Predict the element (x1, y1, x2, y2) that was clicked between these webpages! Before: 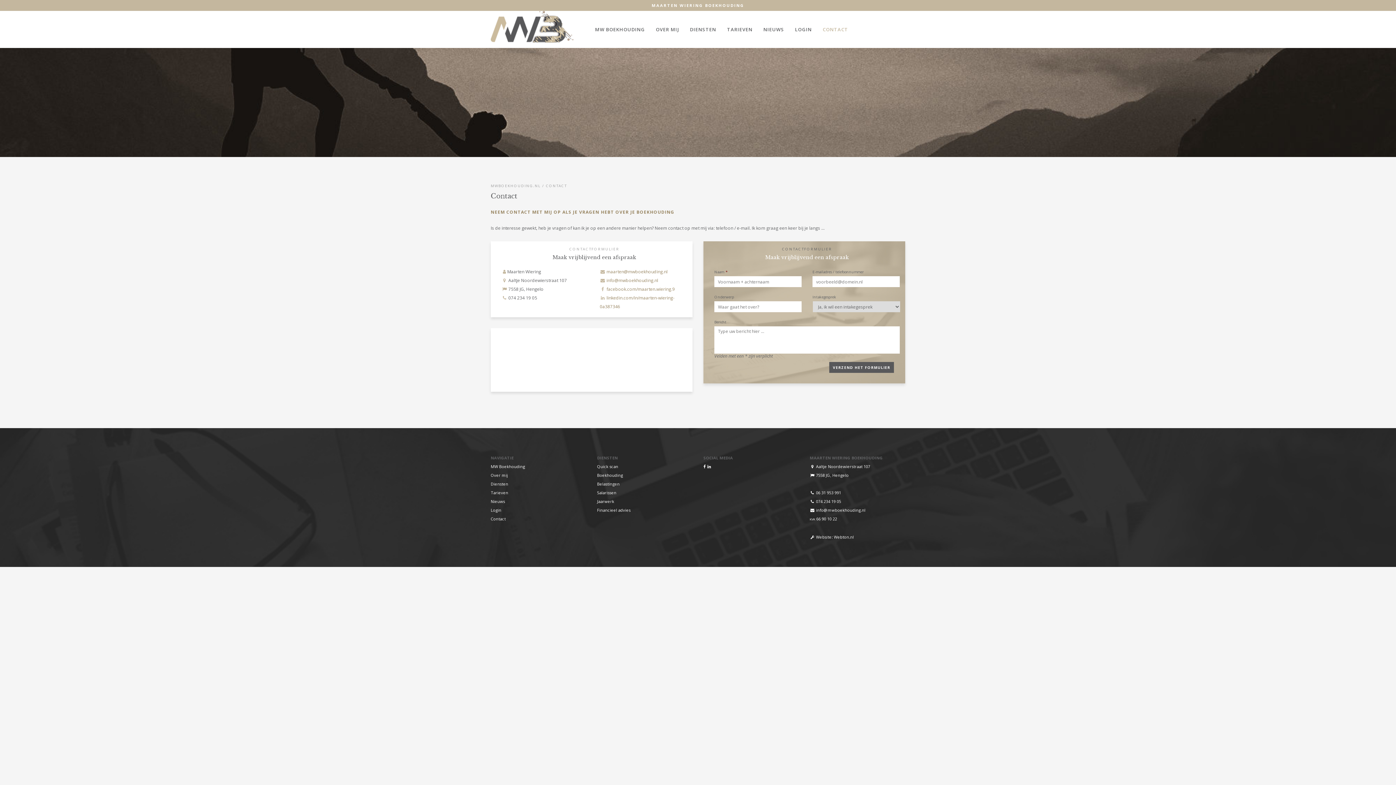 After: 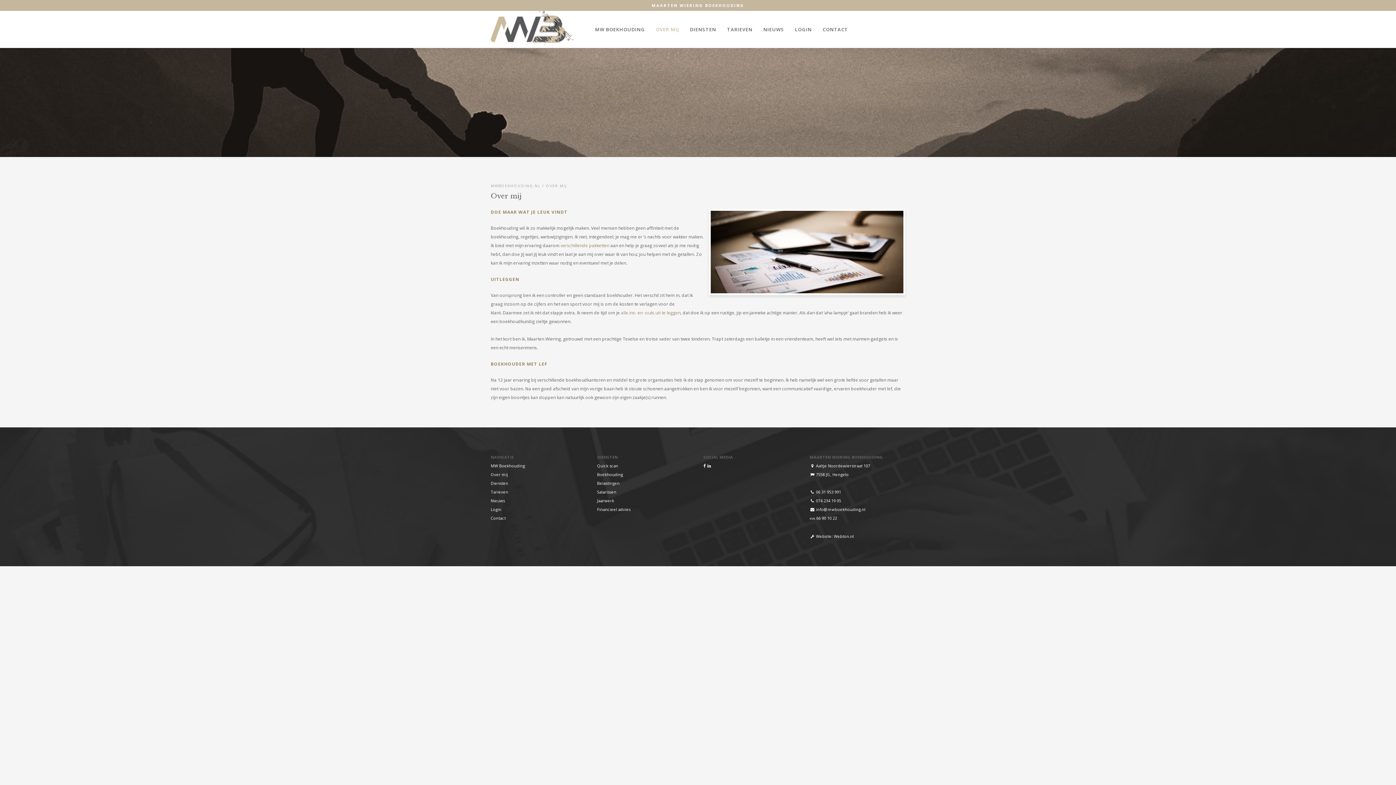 Action: label: Over mij bbox: (490, 472, 508, 478)